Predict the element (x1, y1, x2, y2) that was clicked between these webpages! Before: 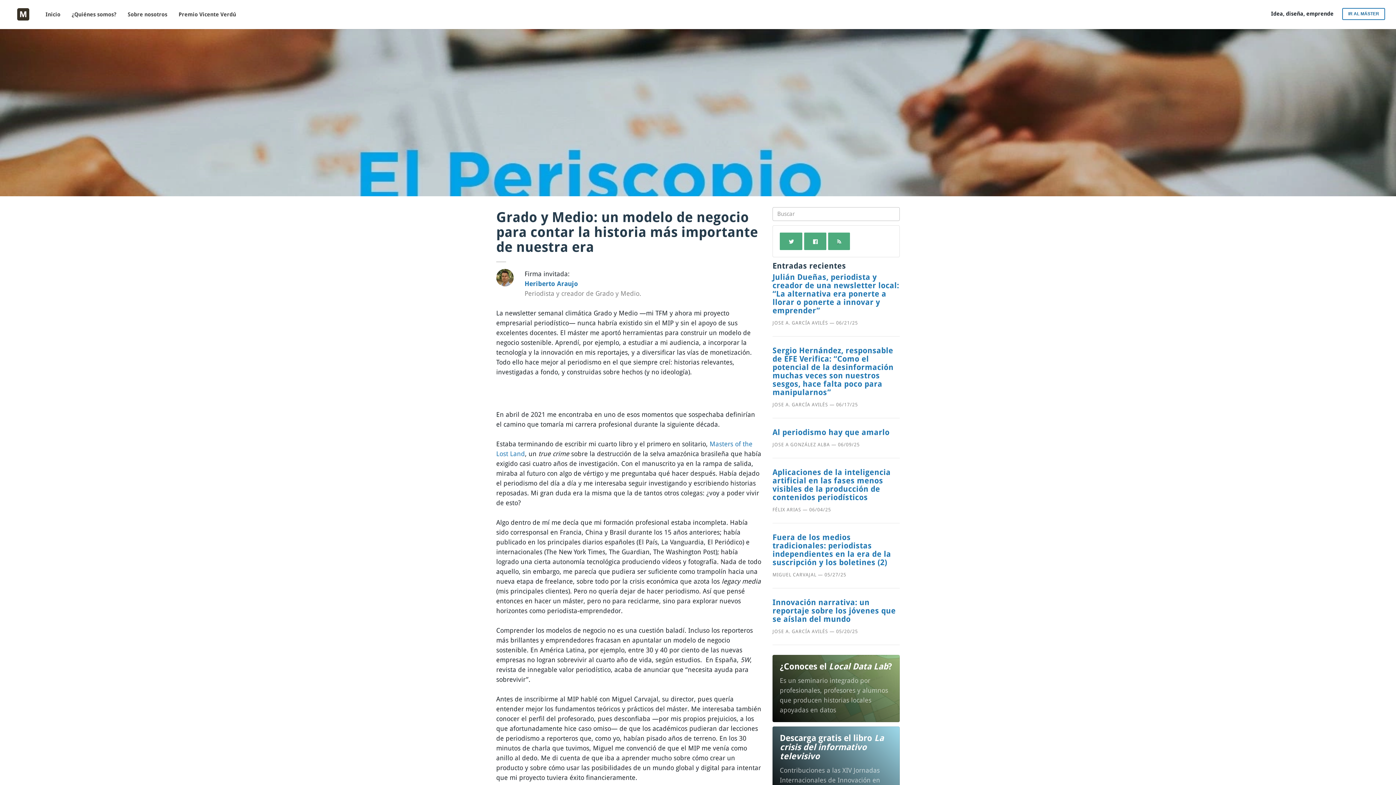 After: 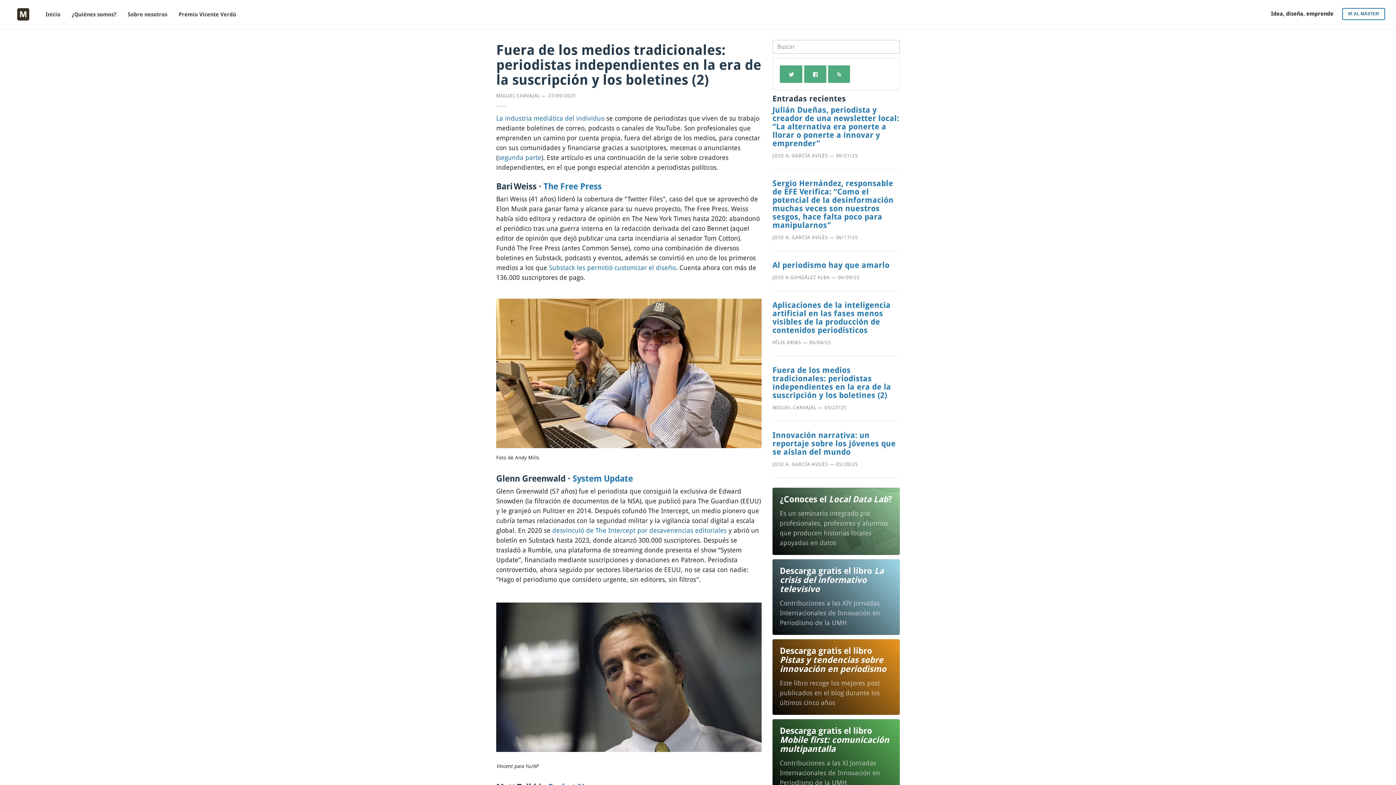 Action: label: Fuera de los medios tradicionales: periodistas independientes en la era de la suscripción y los boletines (2) bbox: (772, 532, 891, 567)